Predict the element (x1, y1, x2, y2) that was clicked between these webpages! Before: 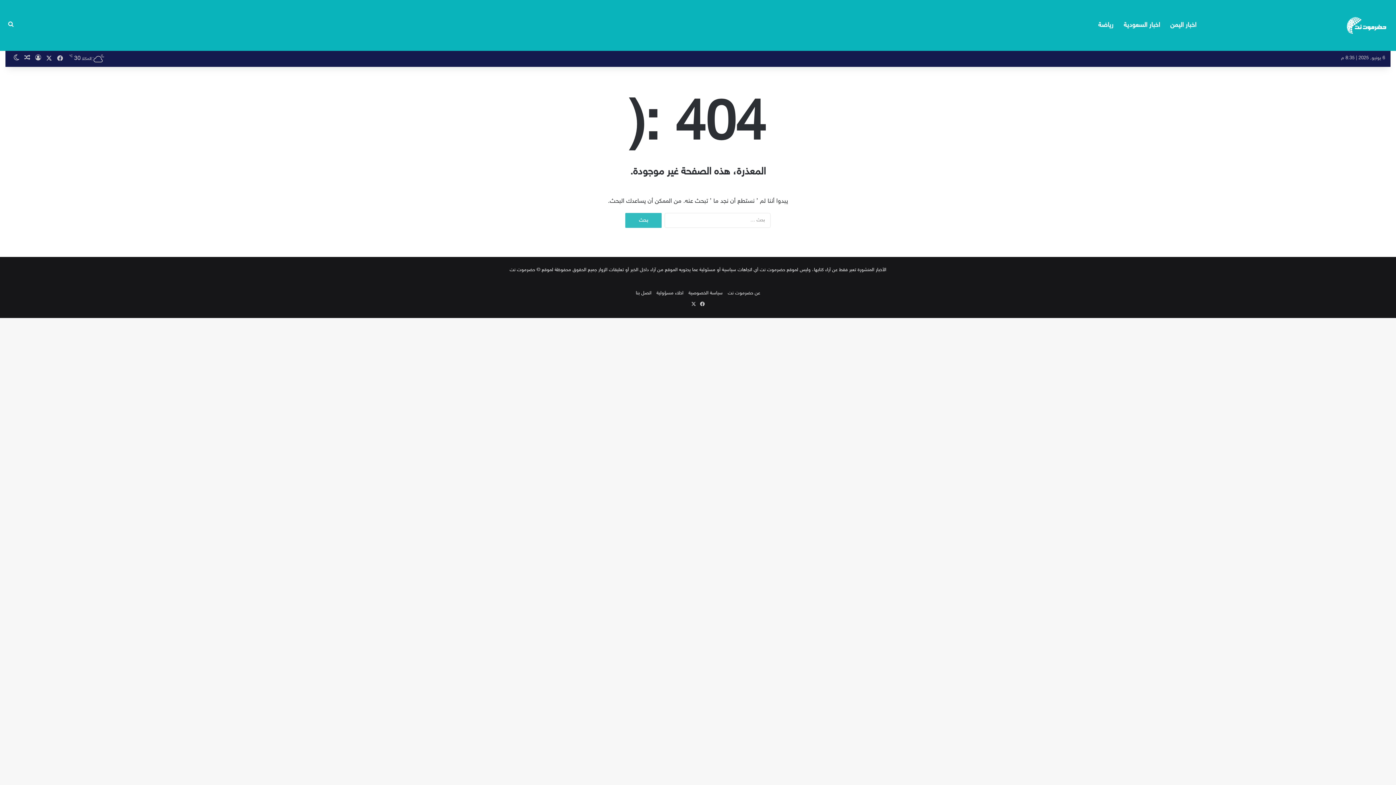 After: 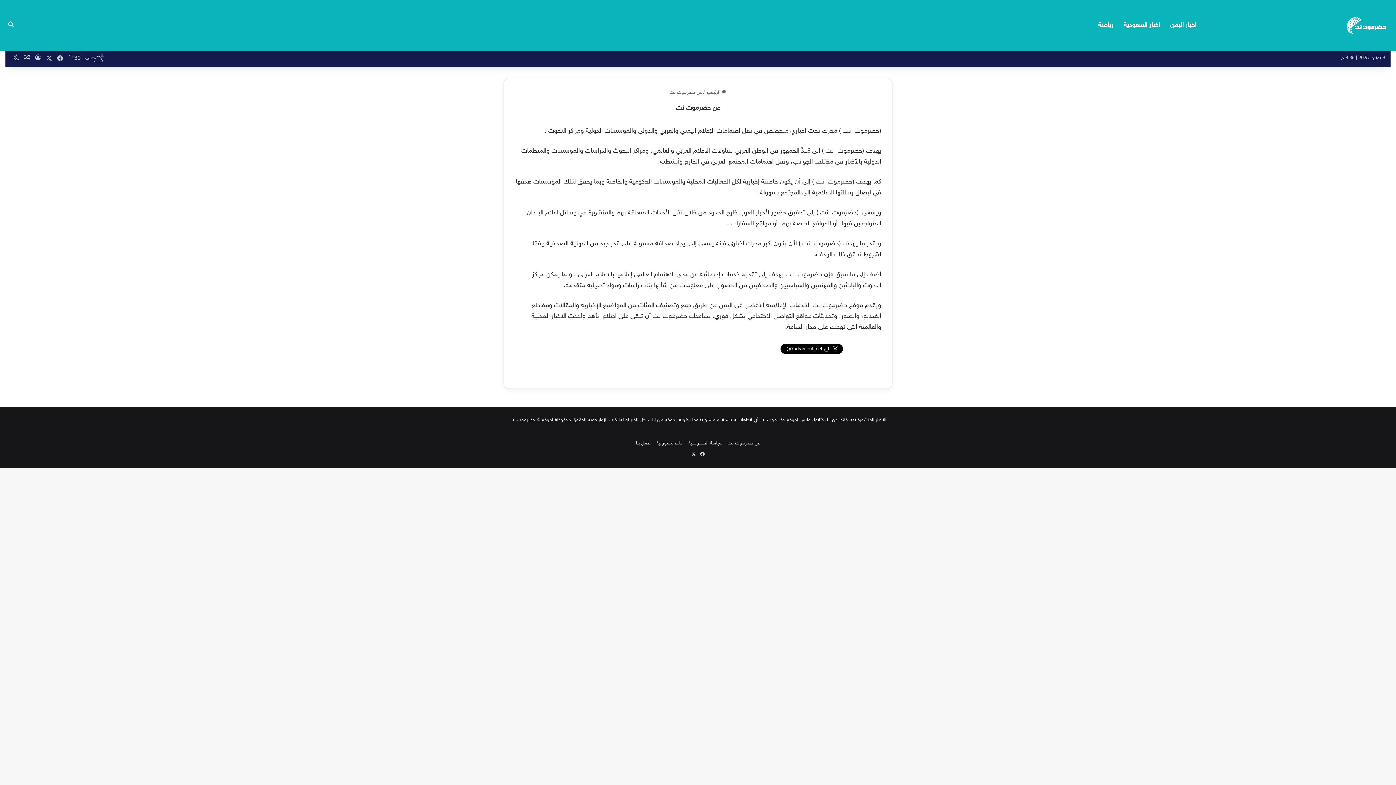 Action: label: عن حضرموت نت bbox: (728, 290, 760, 296)